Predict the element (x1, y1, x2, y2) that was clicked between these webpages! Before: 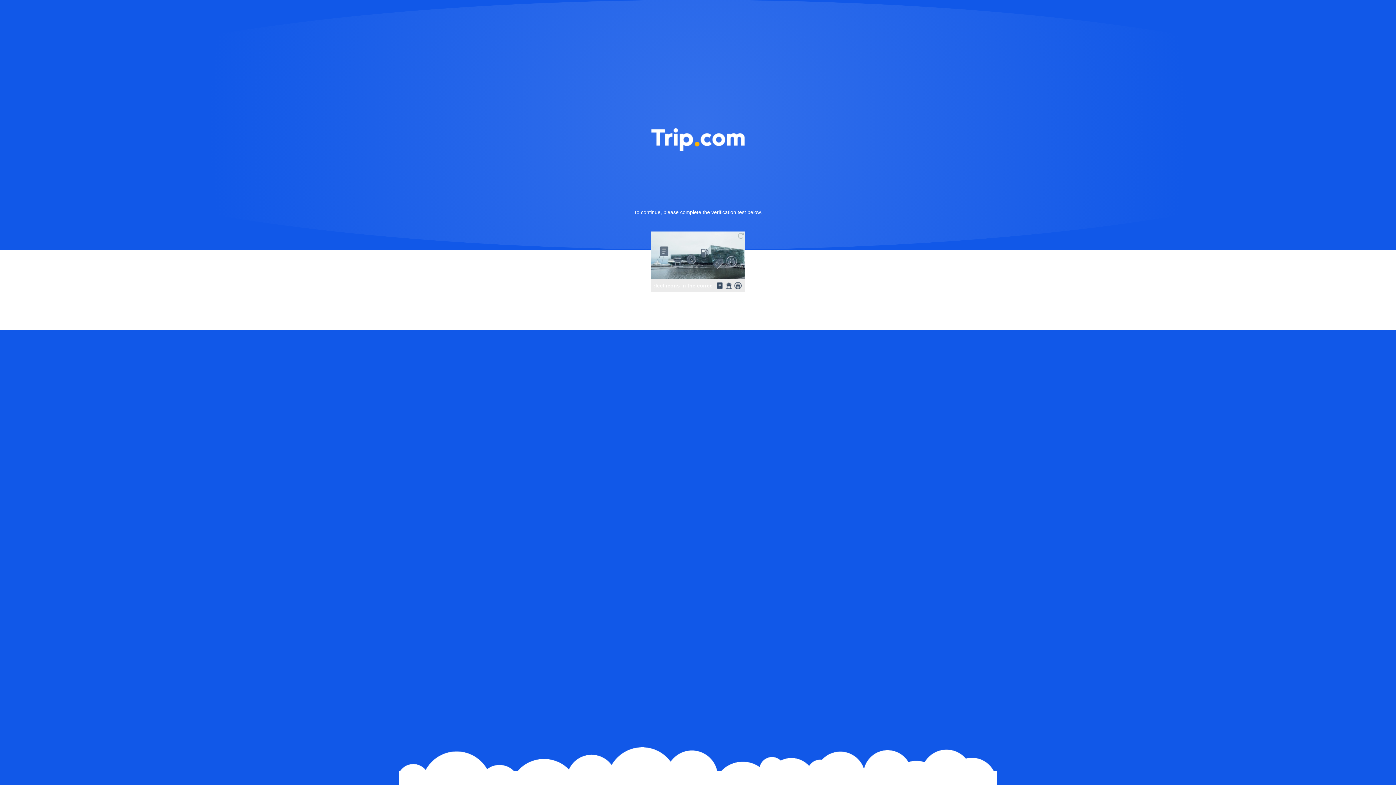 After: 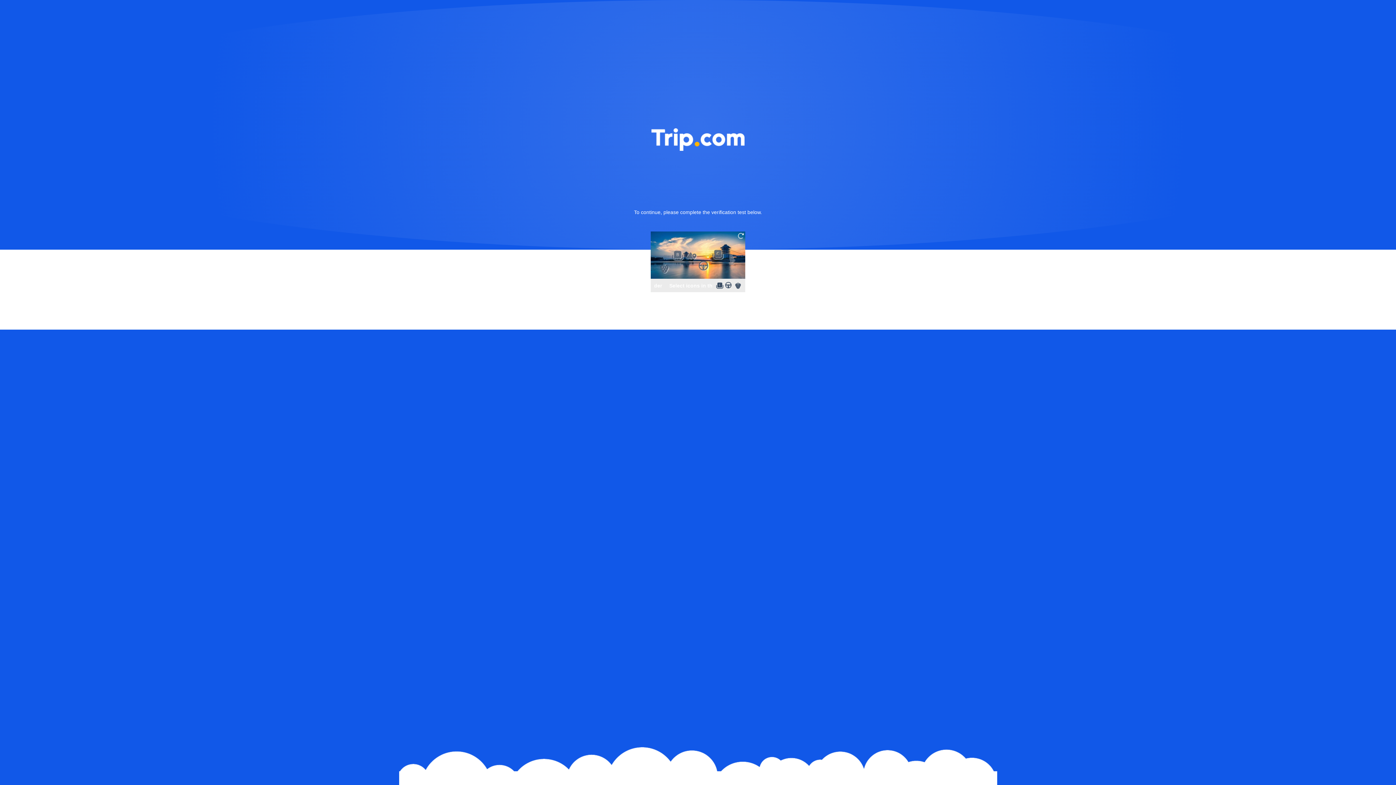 Action: bbox: (736, 231, 745, 240)